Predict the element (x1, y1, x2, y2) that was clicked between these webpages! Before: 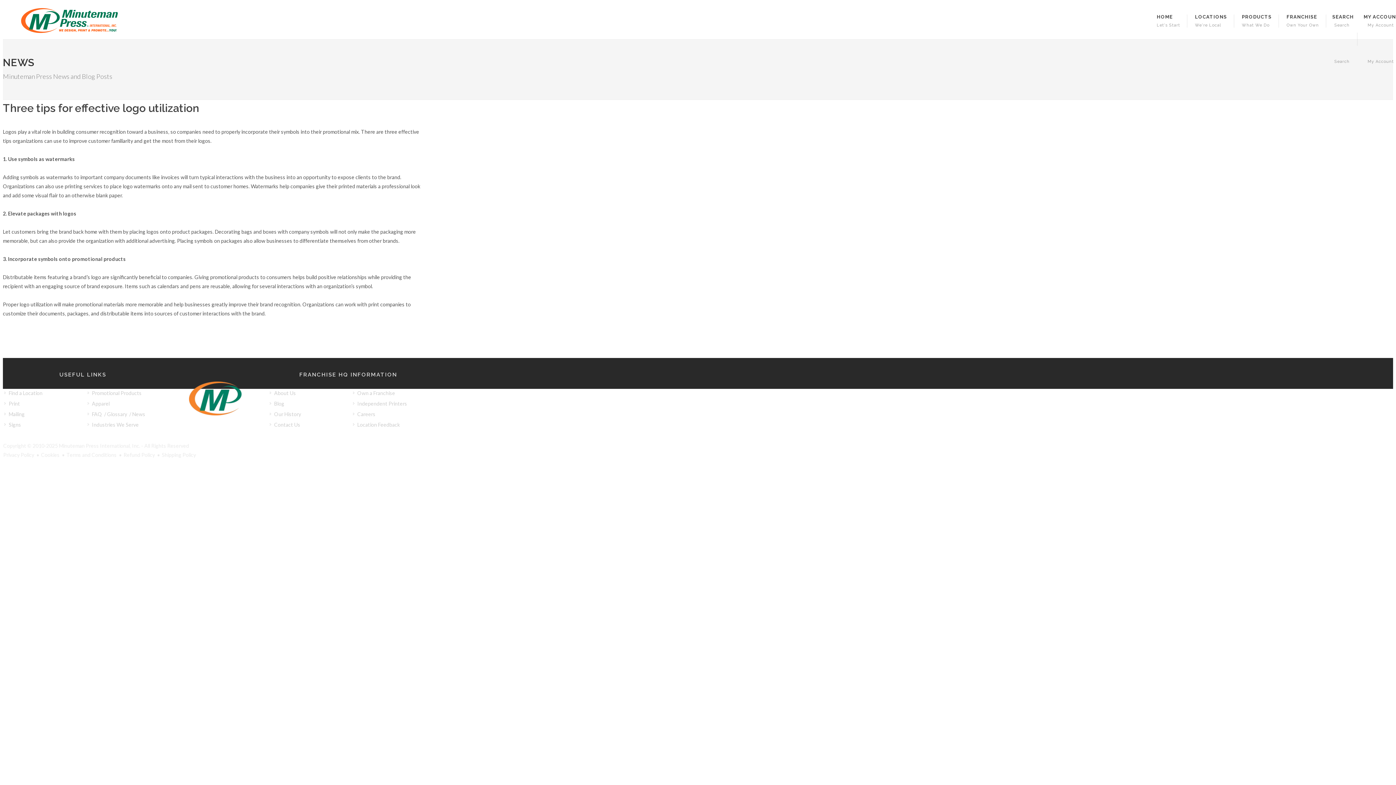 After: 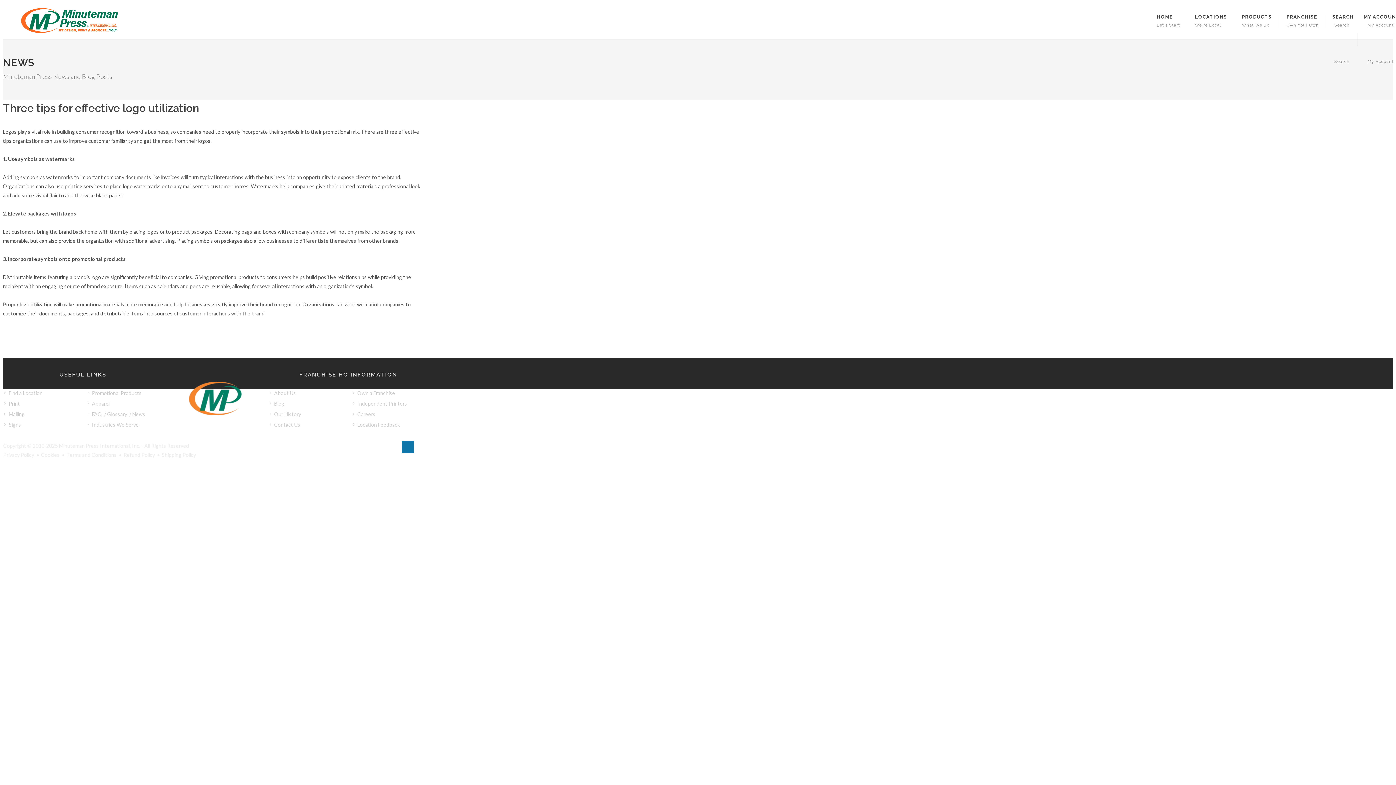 Action: bbox: (401, 441, 414, 453)